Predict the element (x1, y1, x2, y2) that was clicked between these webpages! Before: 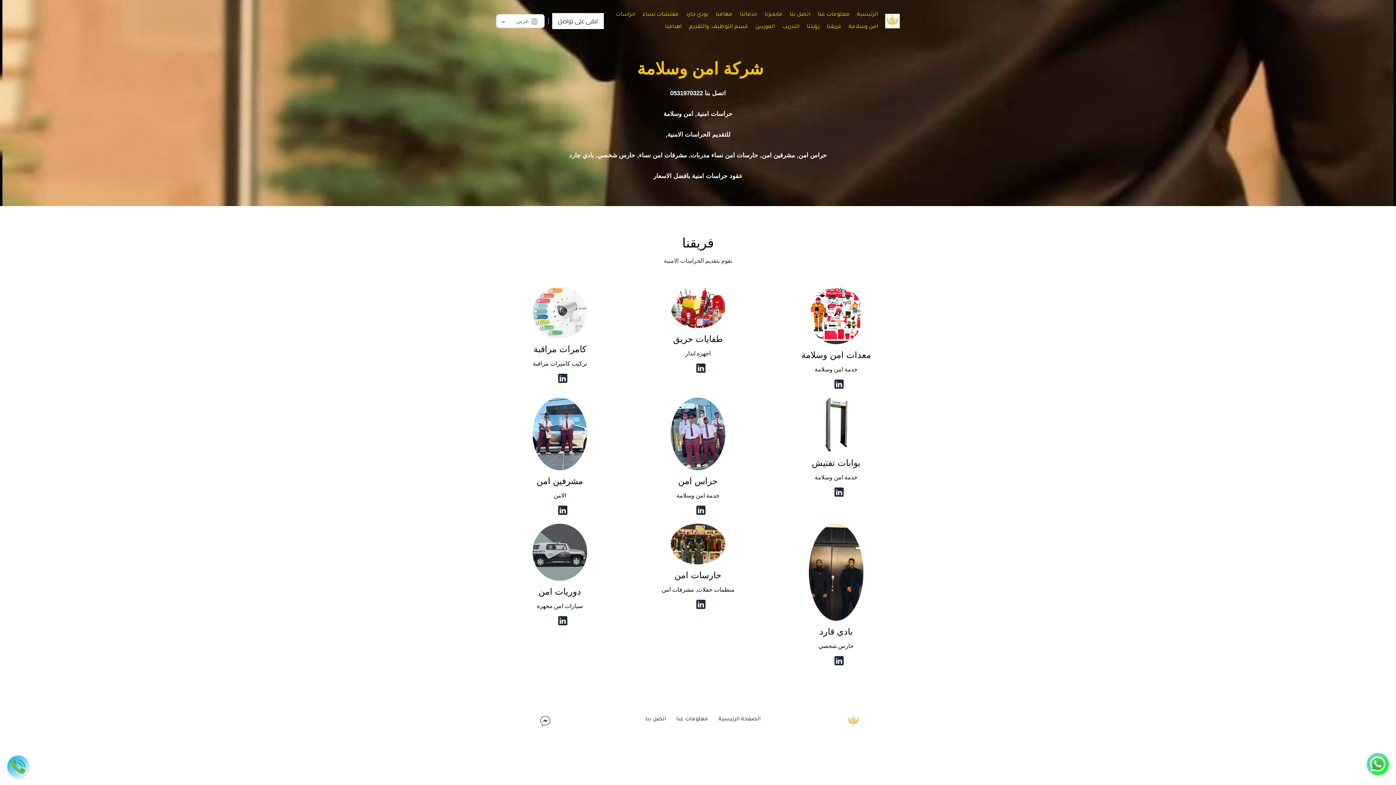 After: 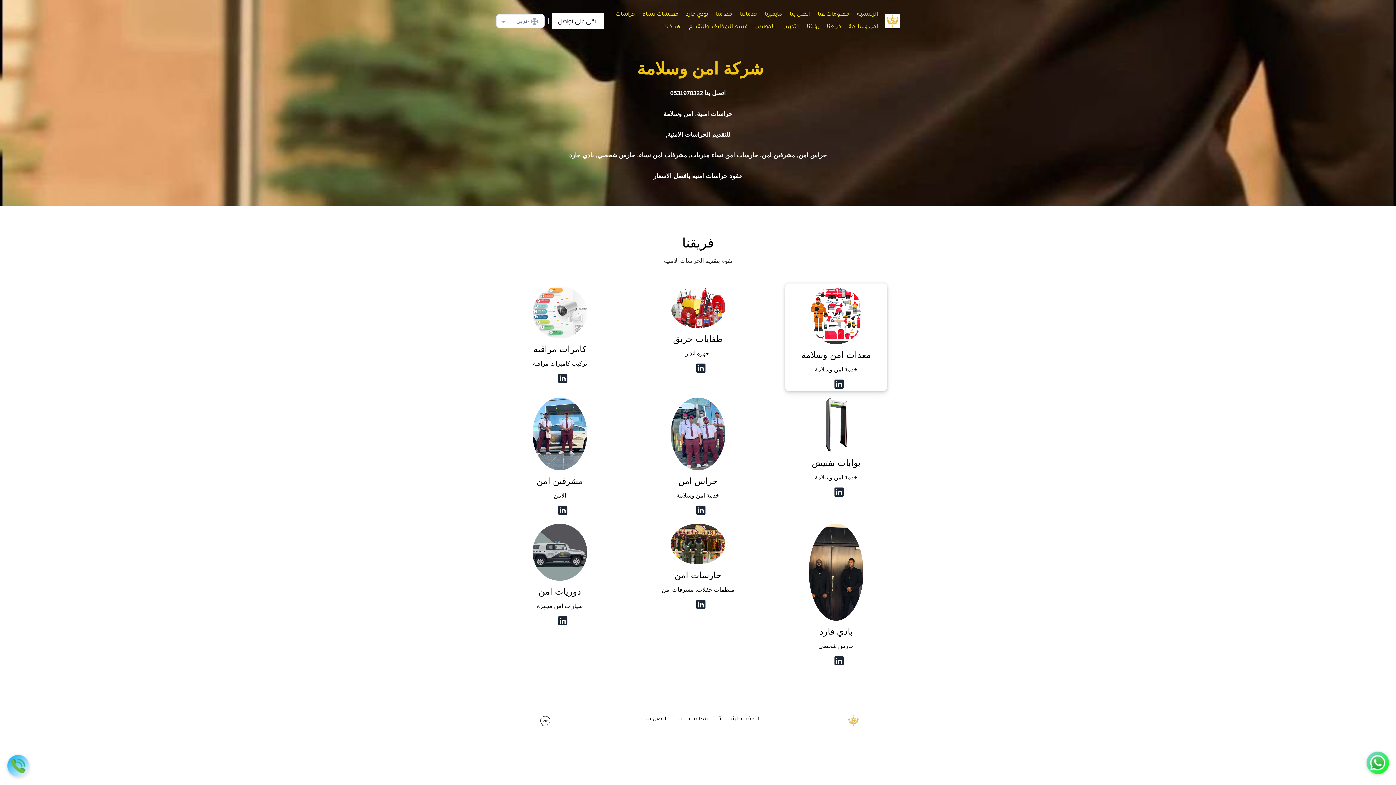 Action: bbox: (831, 380, 846, 387)